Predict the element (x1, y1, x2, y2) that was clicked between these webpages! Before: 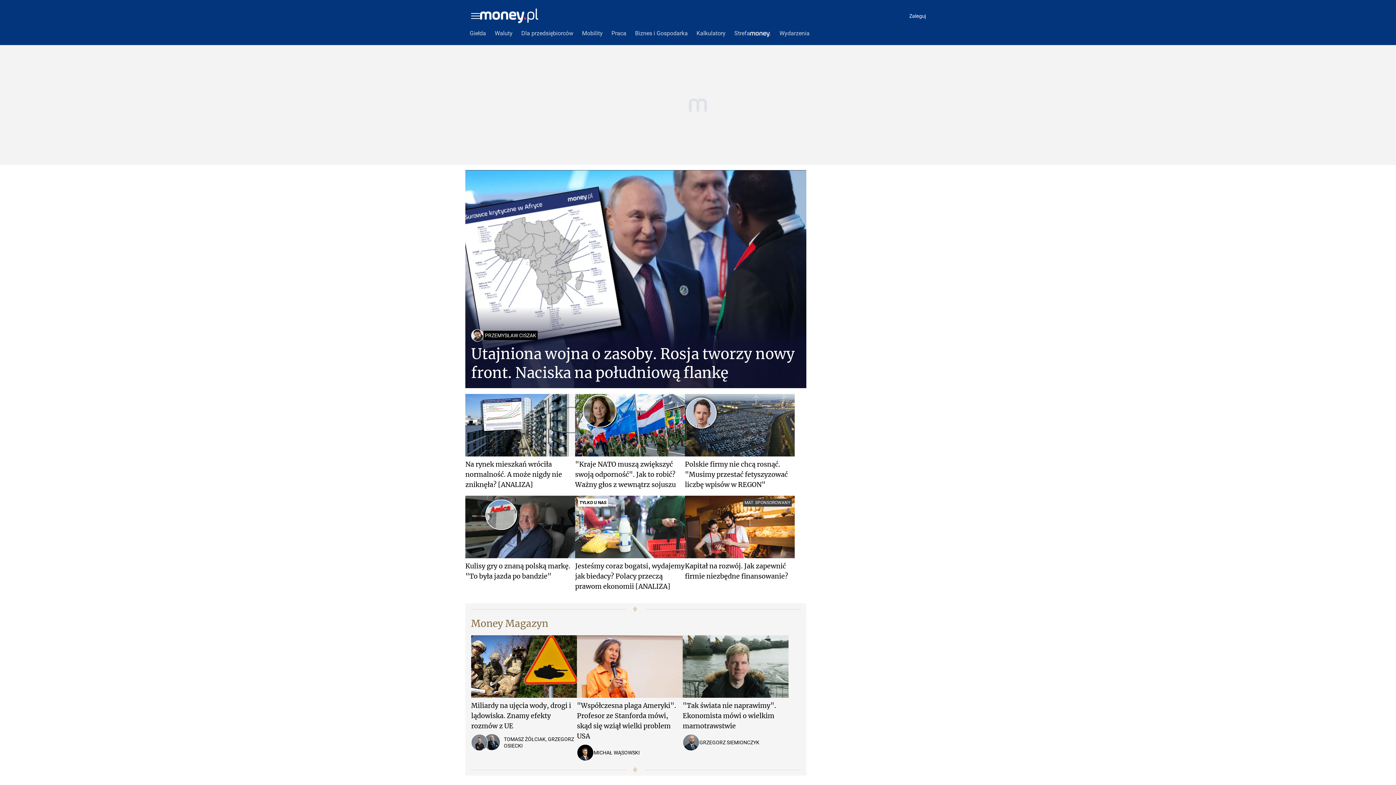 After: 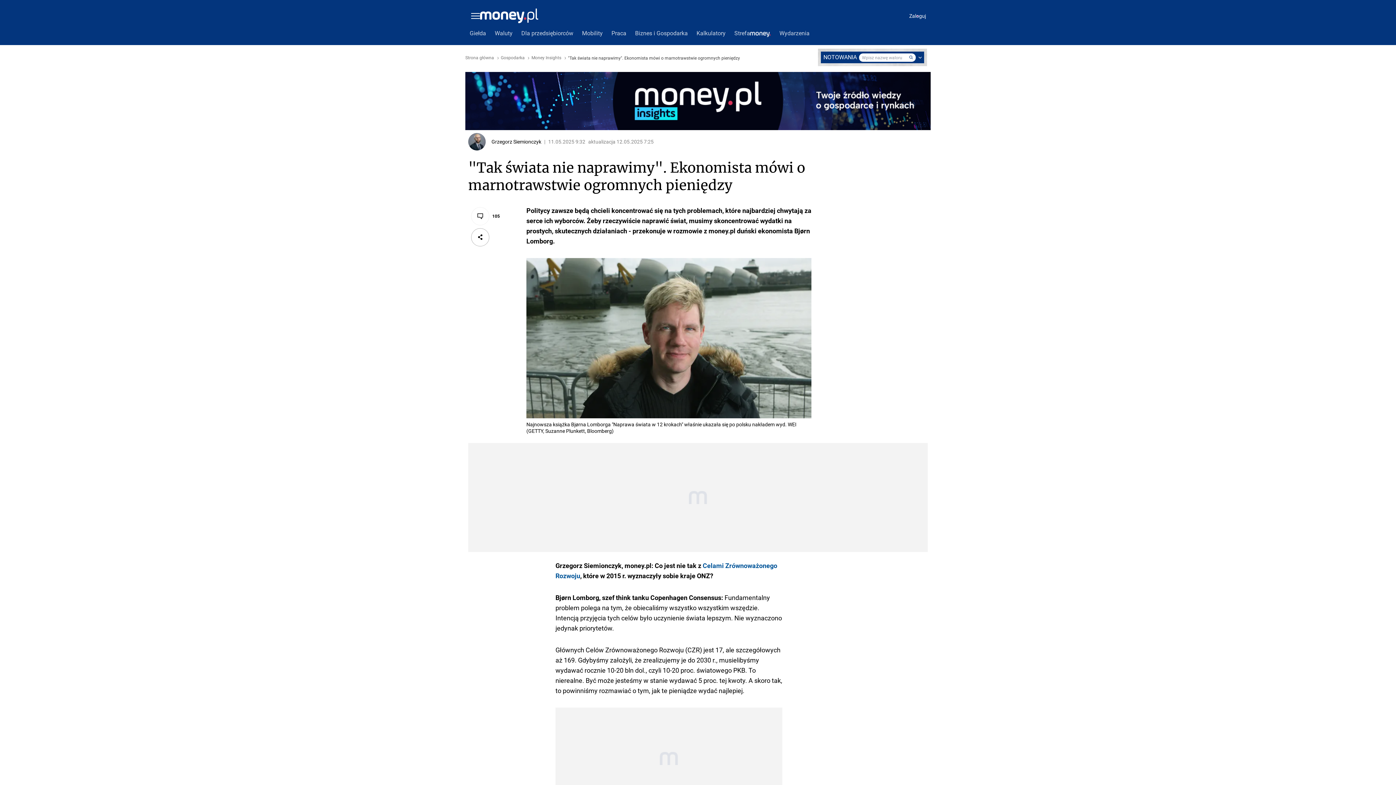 Action: label: "Tak świata nie naprawimy". Ekonomista mówi o wielkim marnotrawstwie
GRZEGORZ SIEMIONCZYK bbox: (682, 635, 788, 752)